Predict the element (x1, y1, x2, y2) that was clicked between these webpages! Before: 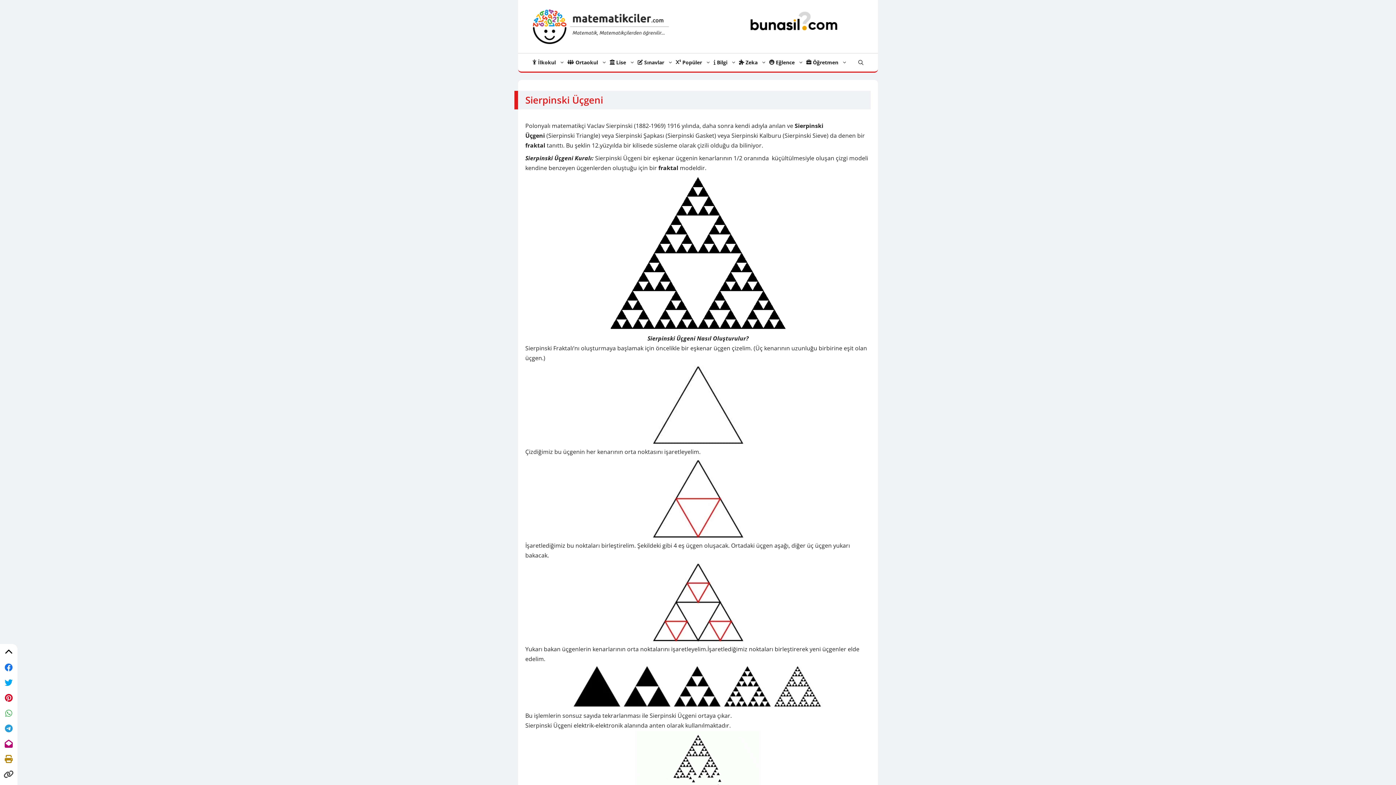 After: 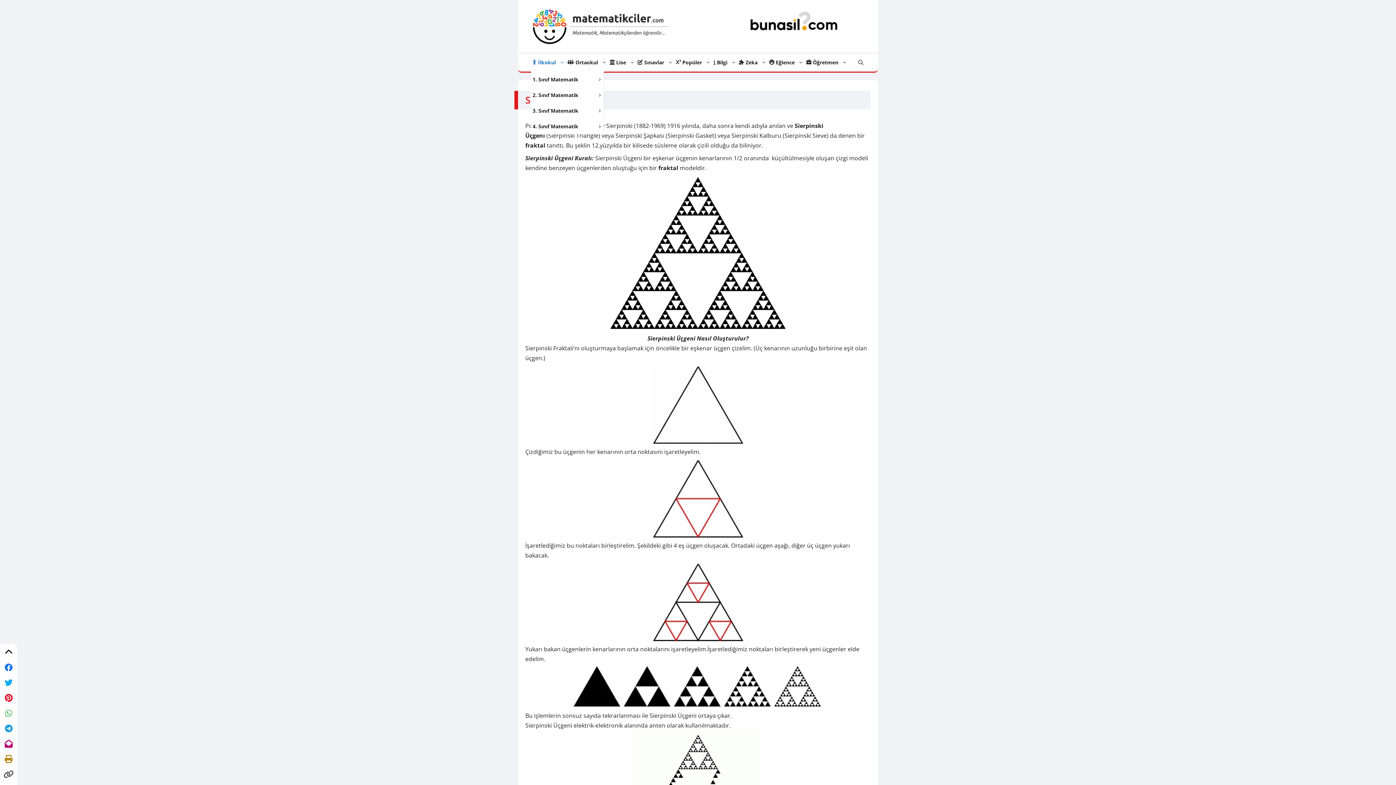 Action: label:  İlkokul bbox: (531, 53, 566, 71)